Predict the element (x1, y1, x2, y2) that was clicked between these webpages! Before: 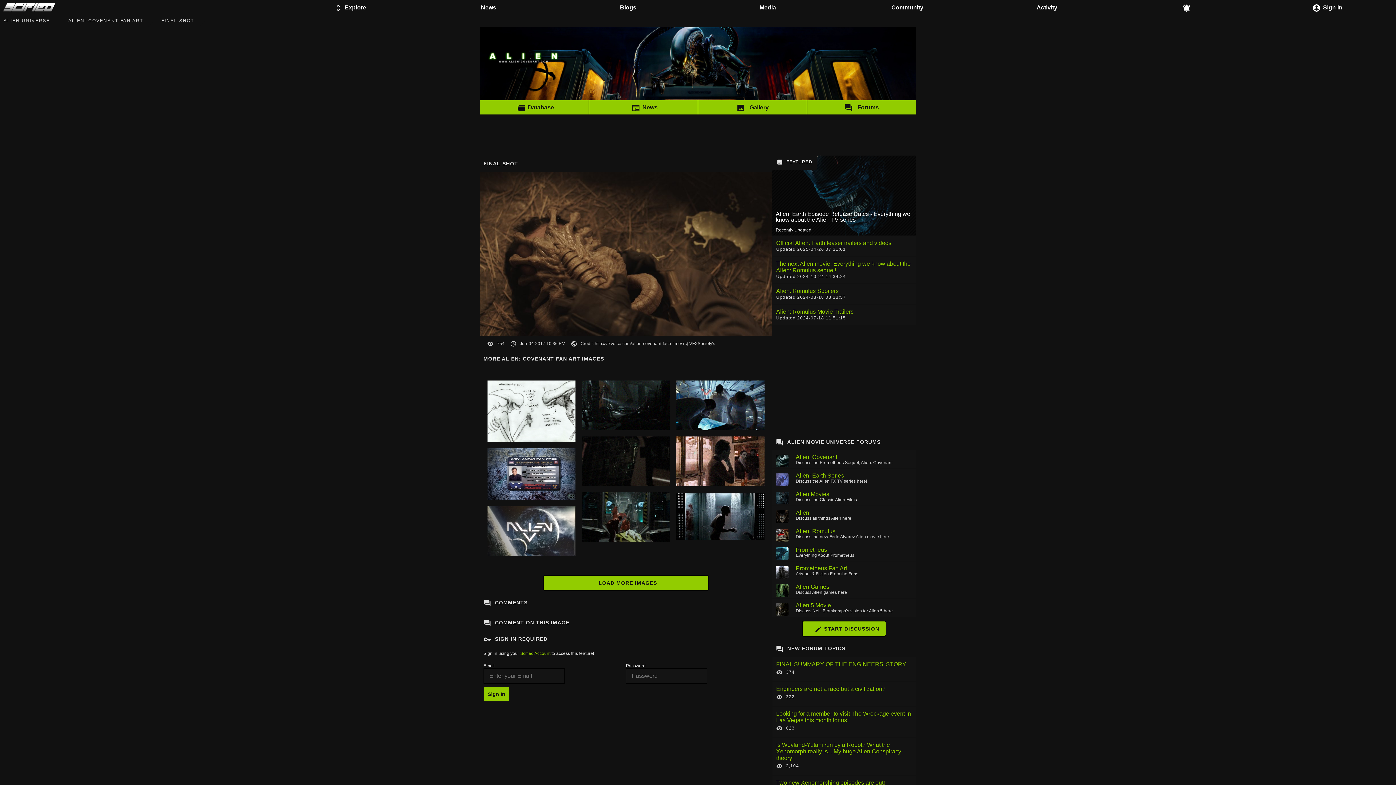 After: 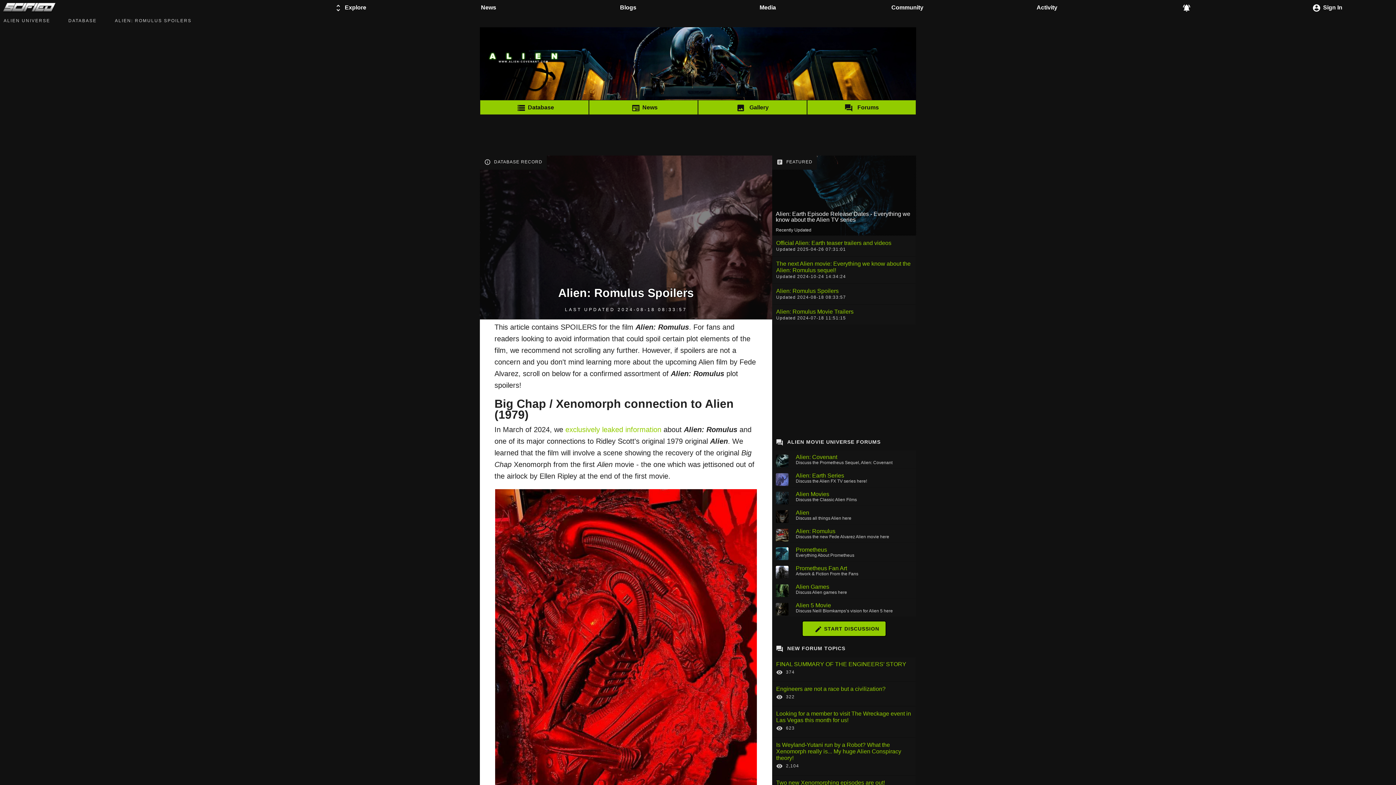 Action: bbox: (772, 284, 916, 304) label: Alien: Romulus Spoilers
Updated 2024-08-18 08:33:57